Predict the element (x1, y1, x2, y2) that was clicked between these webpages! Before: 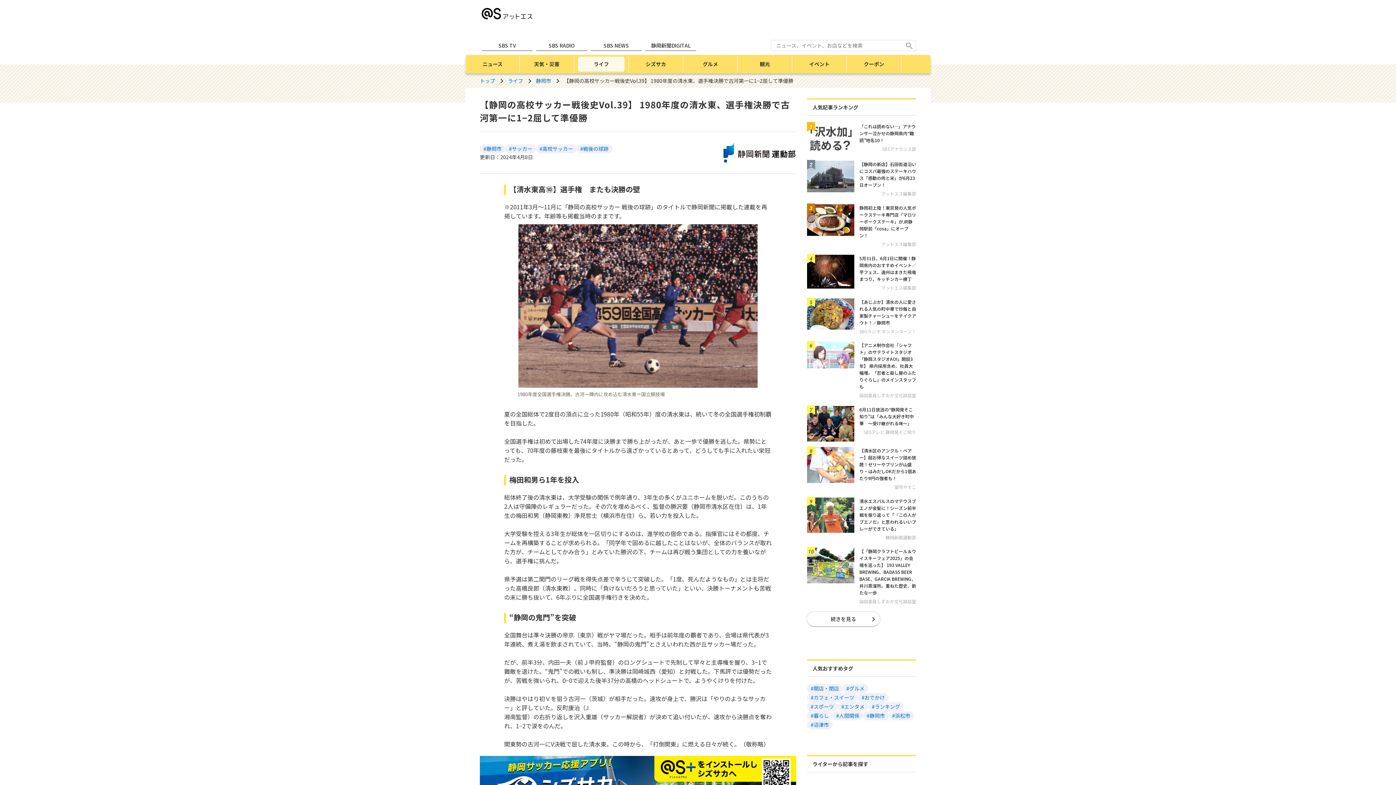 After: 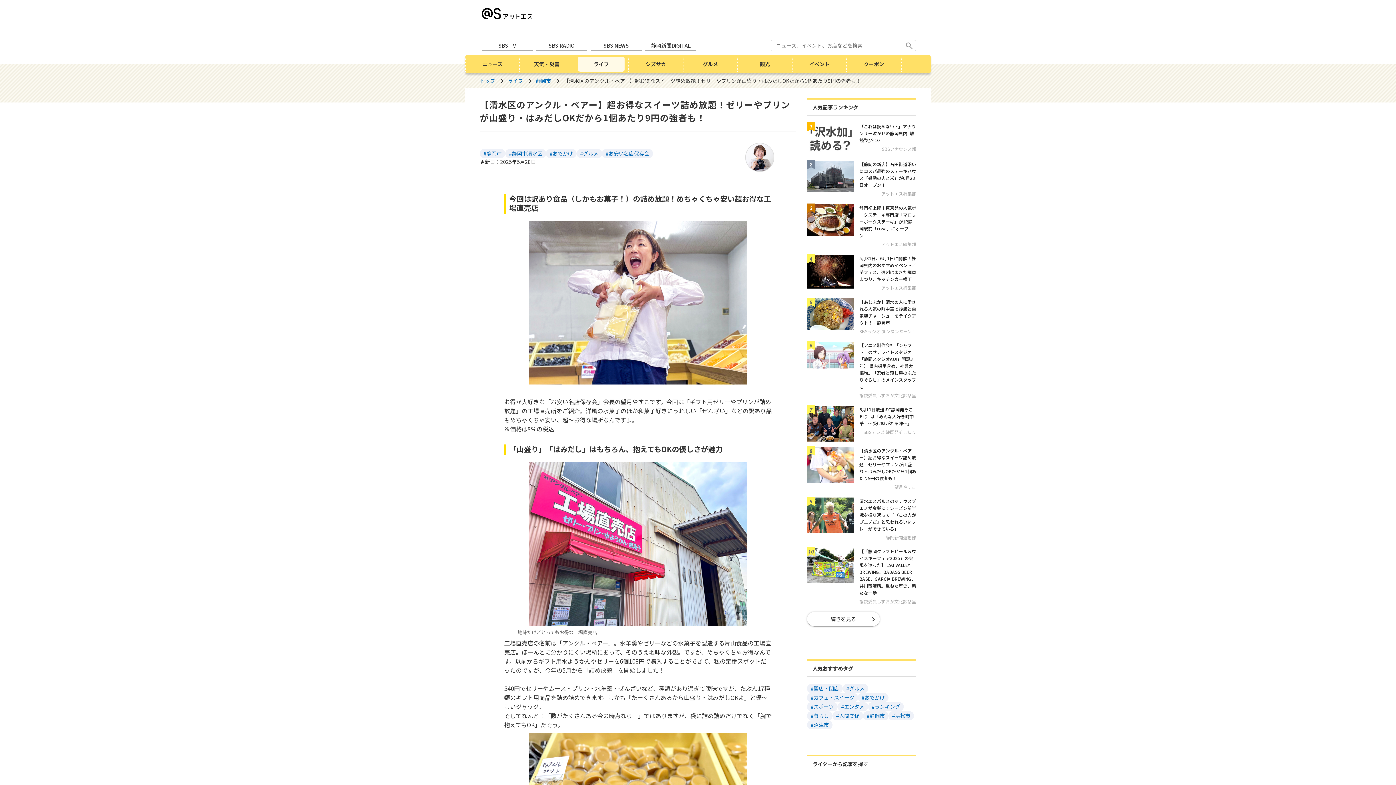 Action: bbox: (807, 447, 916, 492) label: 8

【清水区のアンクル・ベアー】超お得なスイーツ詰め放題！ゼリーやプリンが山盛り・はみだしOKだから1個あたり9円の強者も！

望月やすこ